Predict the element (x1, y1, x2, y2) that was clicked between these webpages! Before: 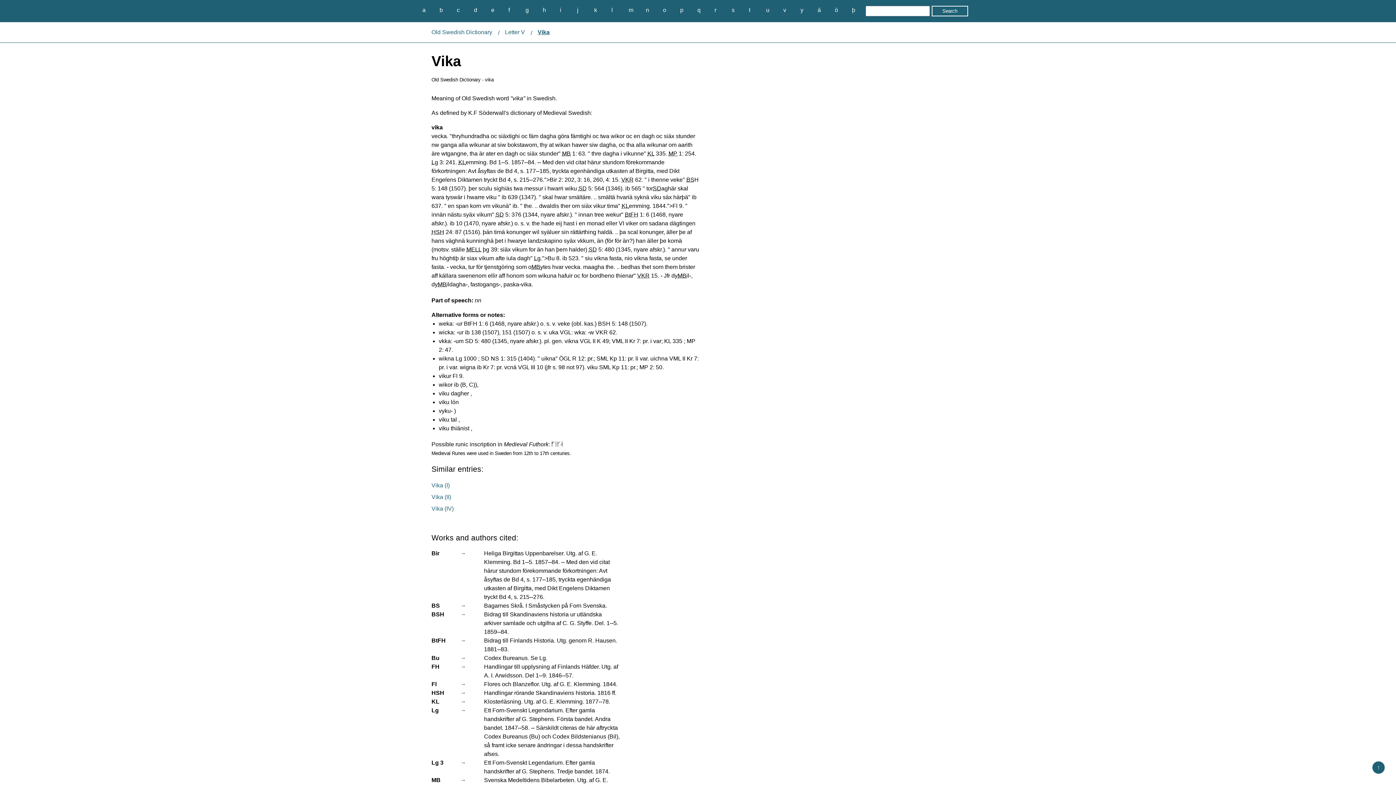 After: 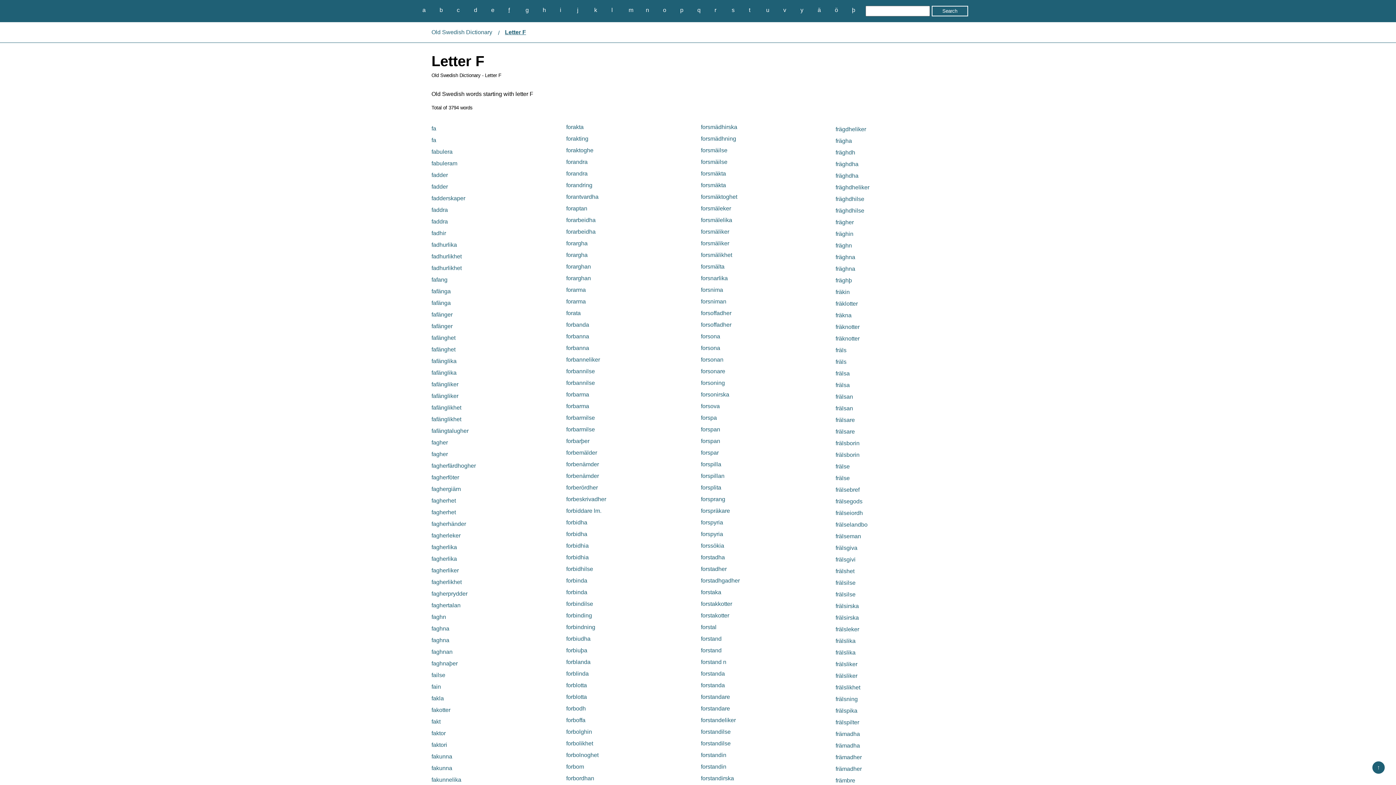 Action: bbox: (504, 5, 513, 14) label: f